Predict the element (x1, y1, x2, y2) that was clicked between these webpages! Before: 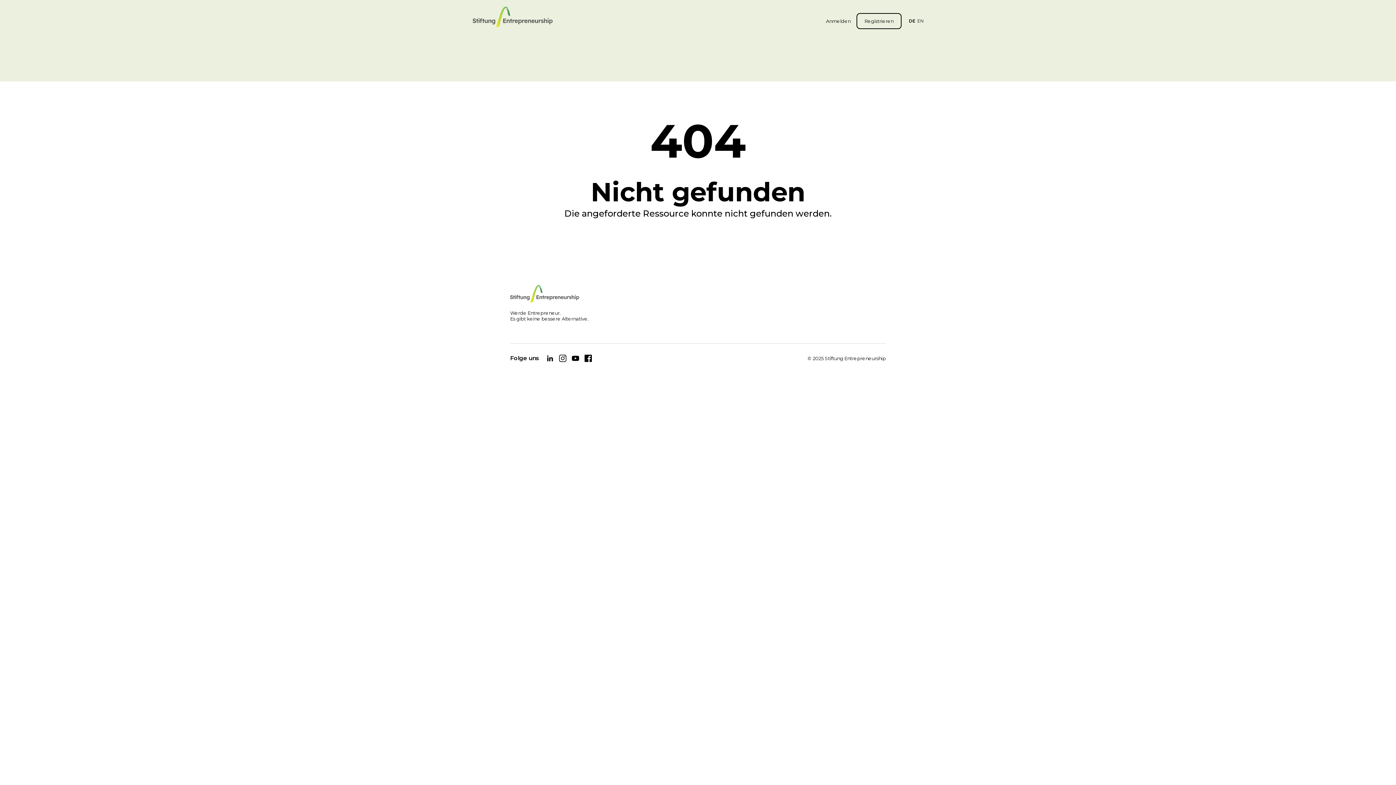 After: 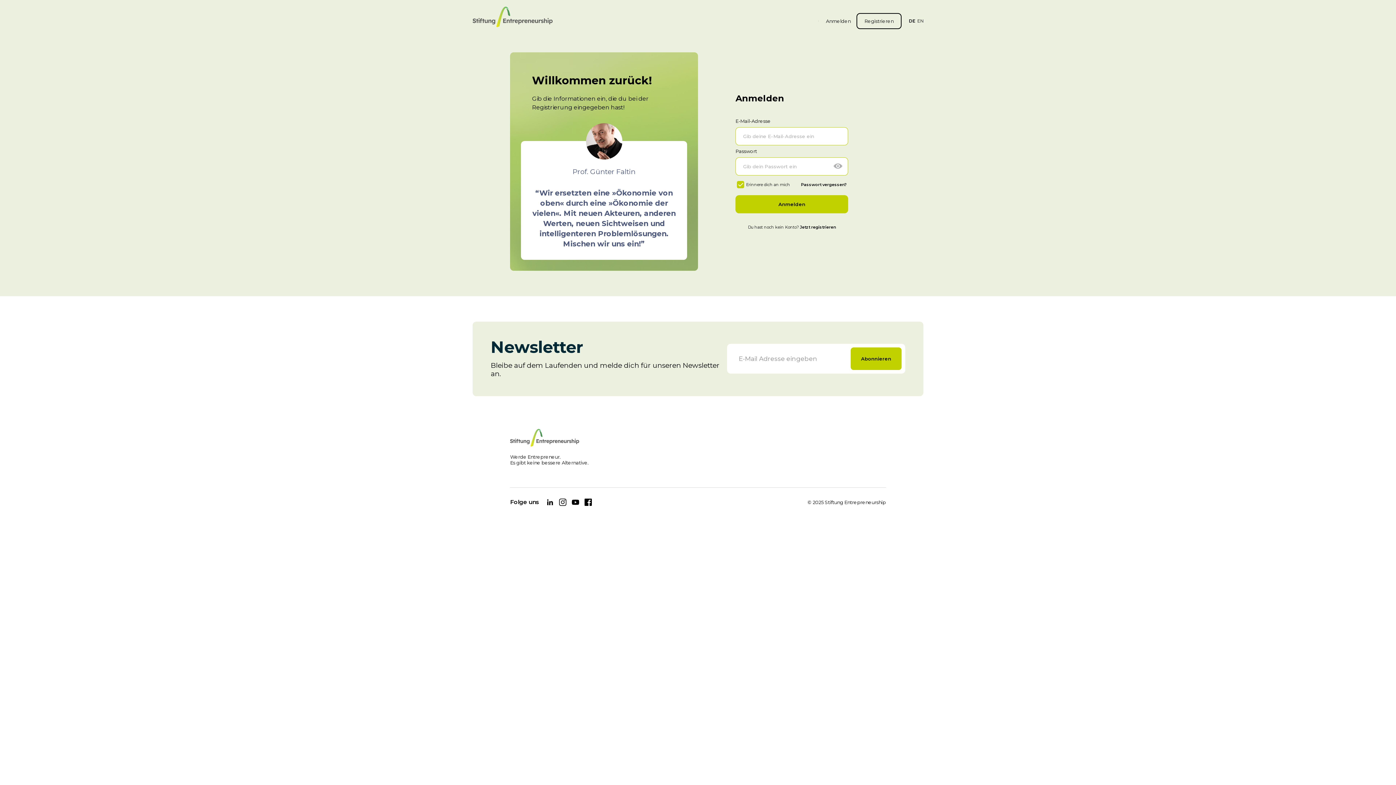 Action: bbox: (826, 18, 850, 24) label: Anmelden